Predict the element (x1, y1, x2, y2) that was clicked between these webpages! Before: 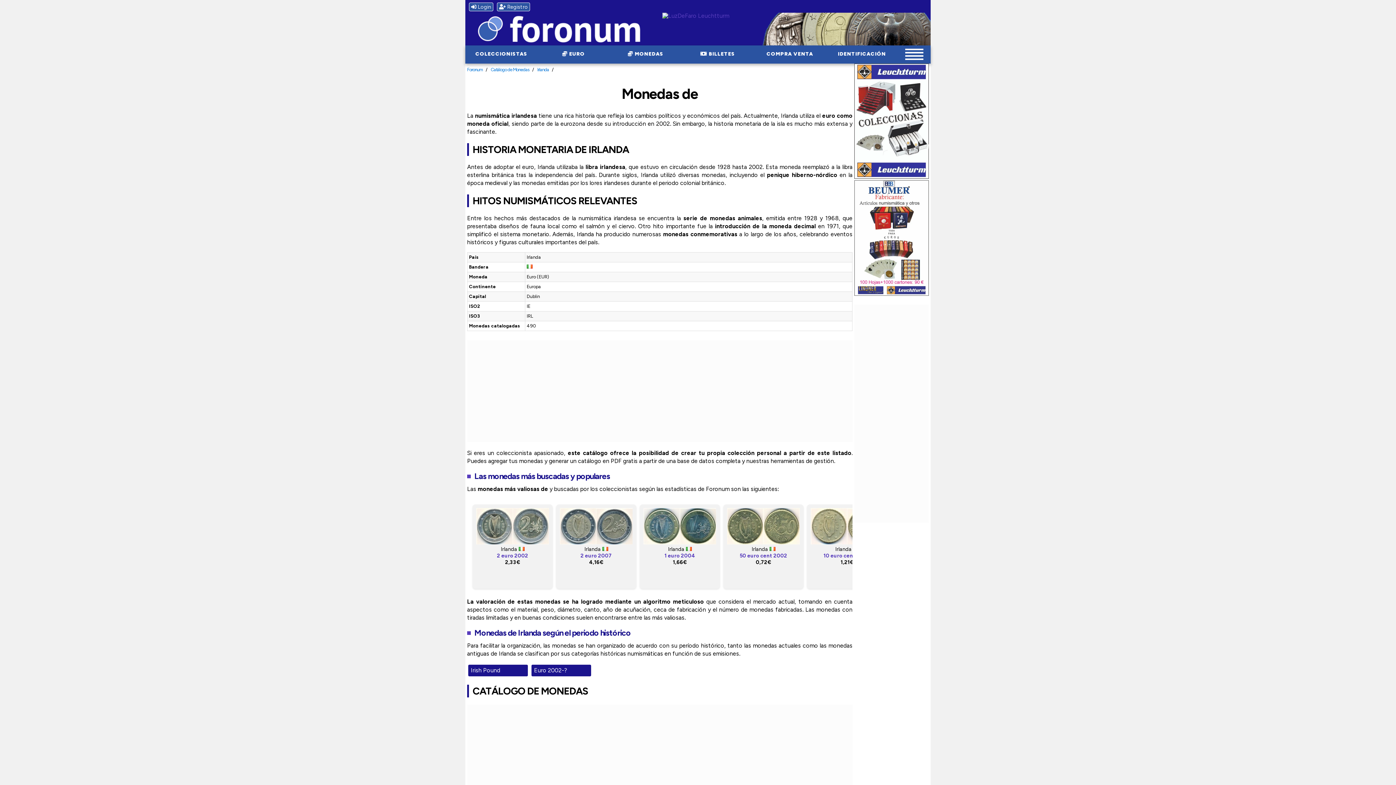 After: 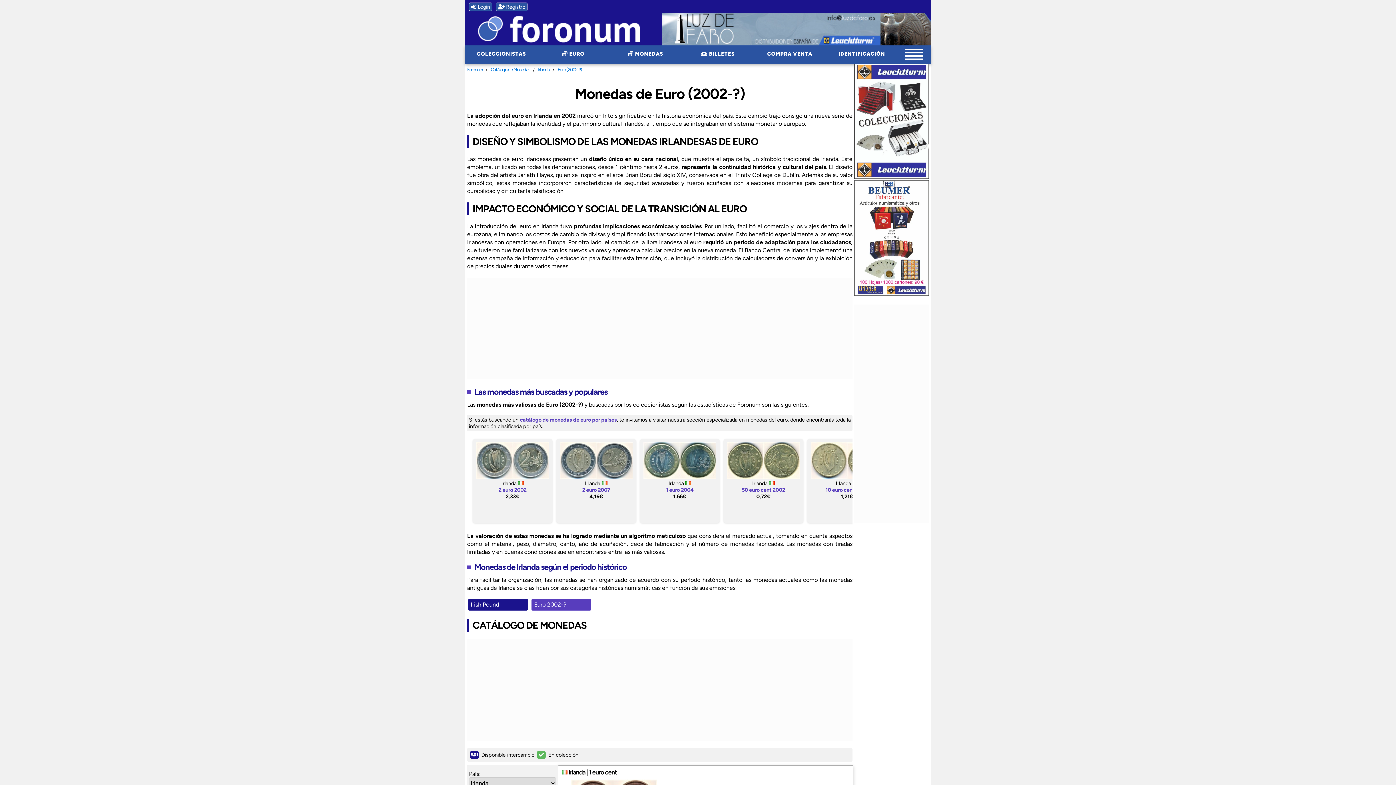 Action: bbox: (531, 665, 591, 676) label: Euro 2002-?